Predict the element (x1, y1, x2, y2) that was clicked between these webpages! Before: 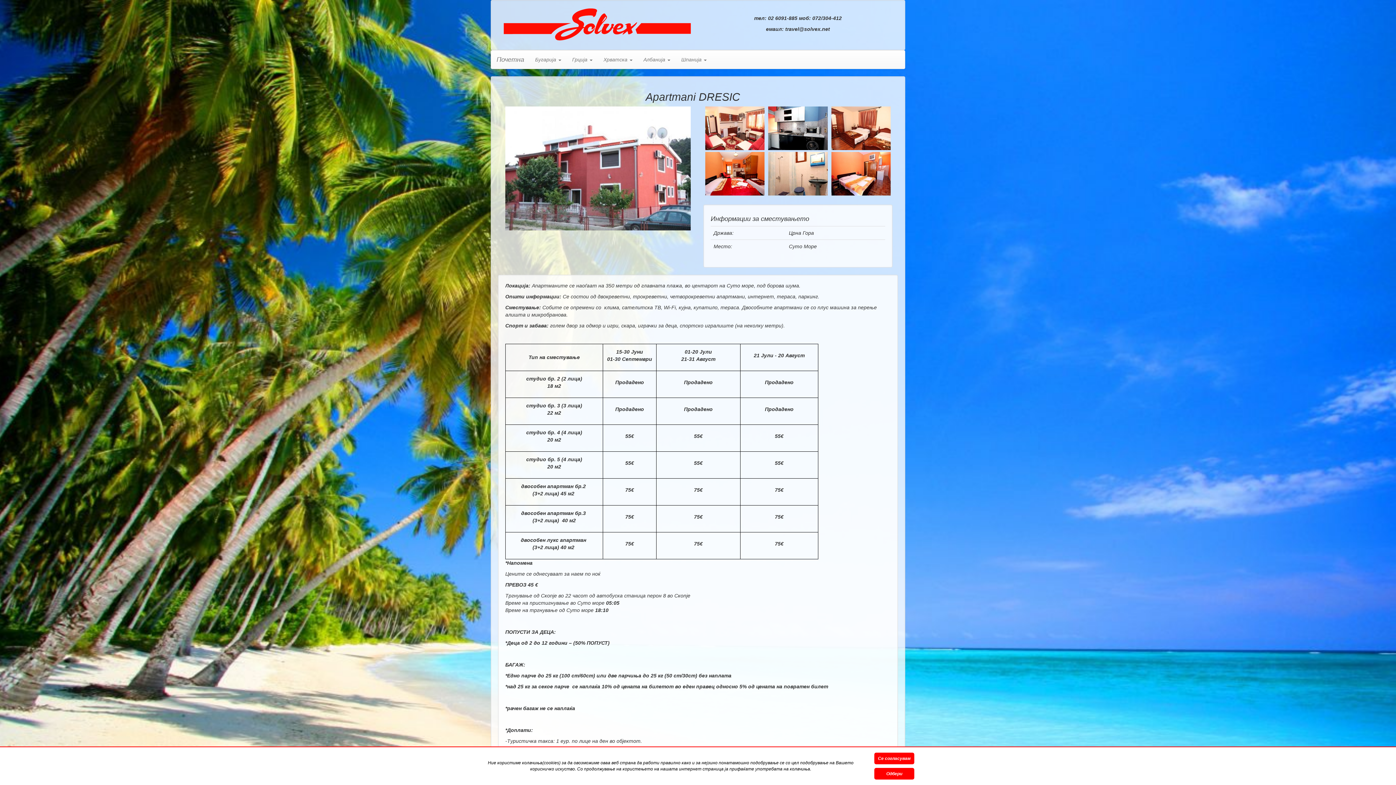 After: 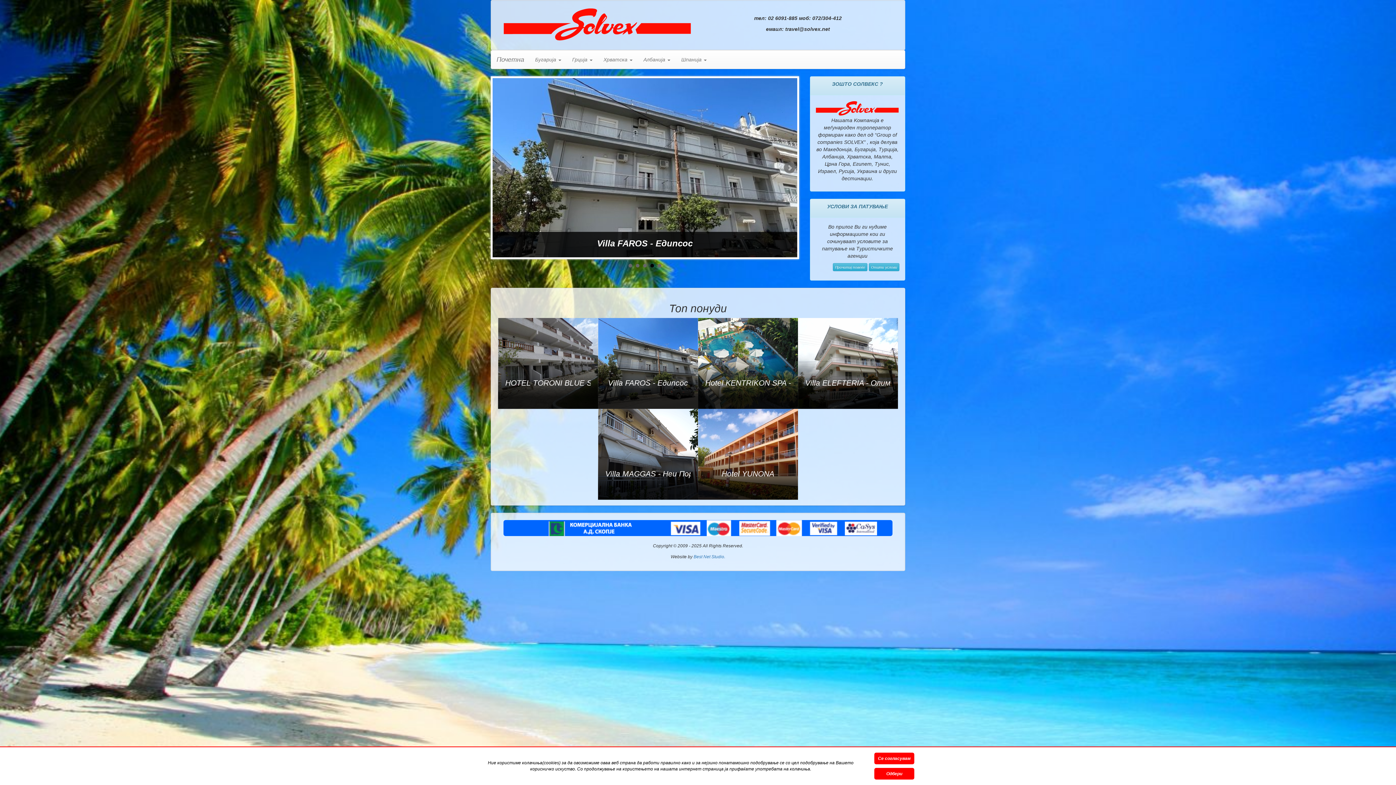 Action: label: Почетна bbox: (491, 50, 529, 68)